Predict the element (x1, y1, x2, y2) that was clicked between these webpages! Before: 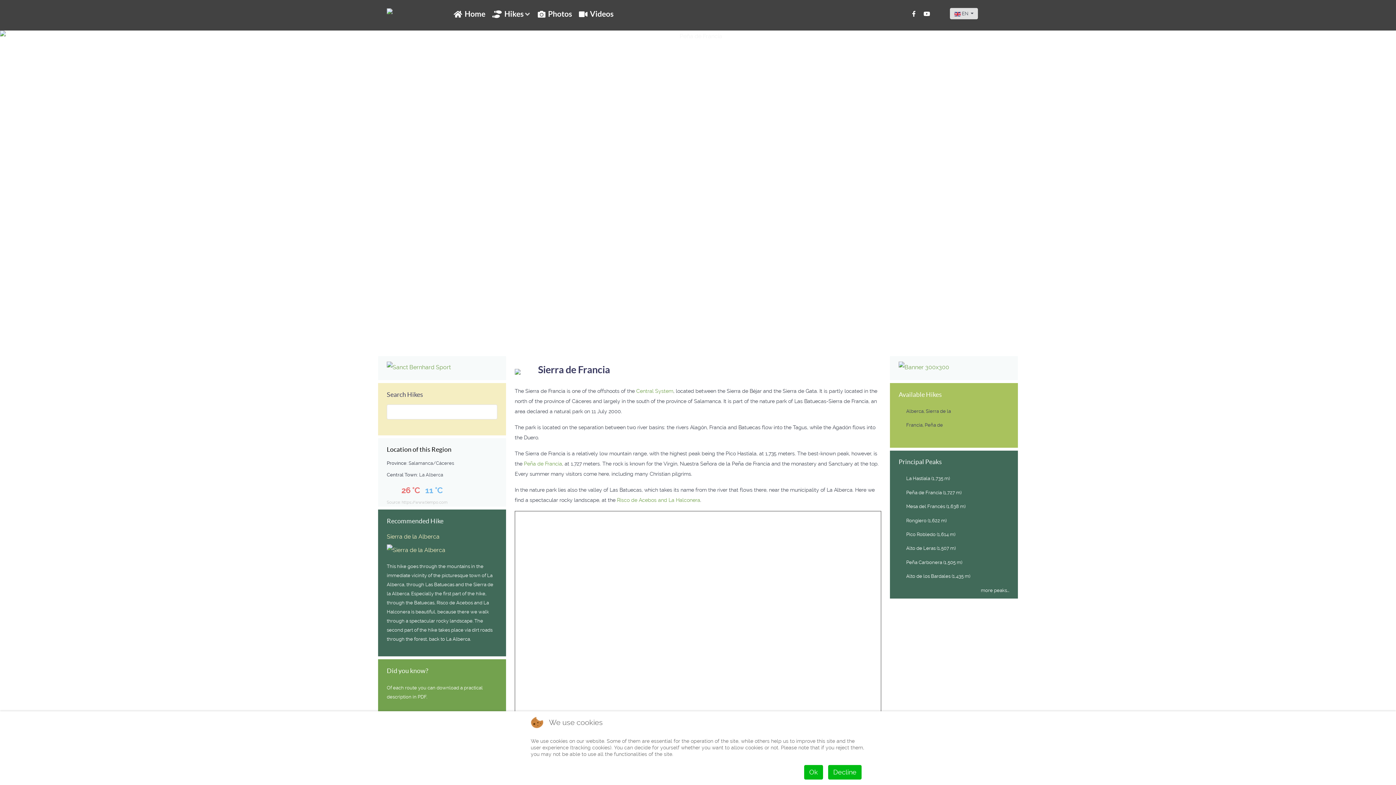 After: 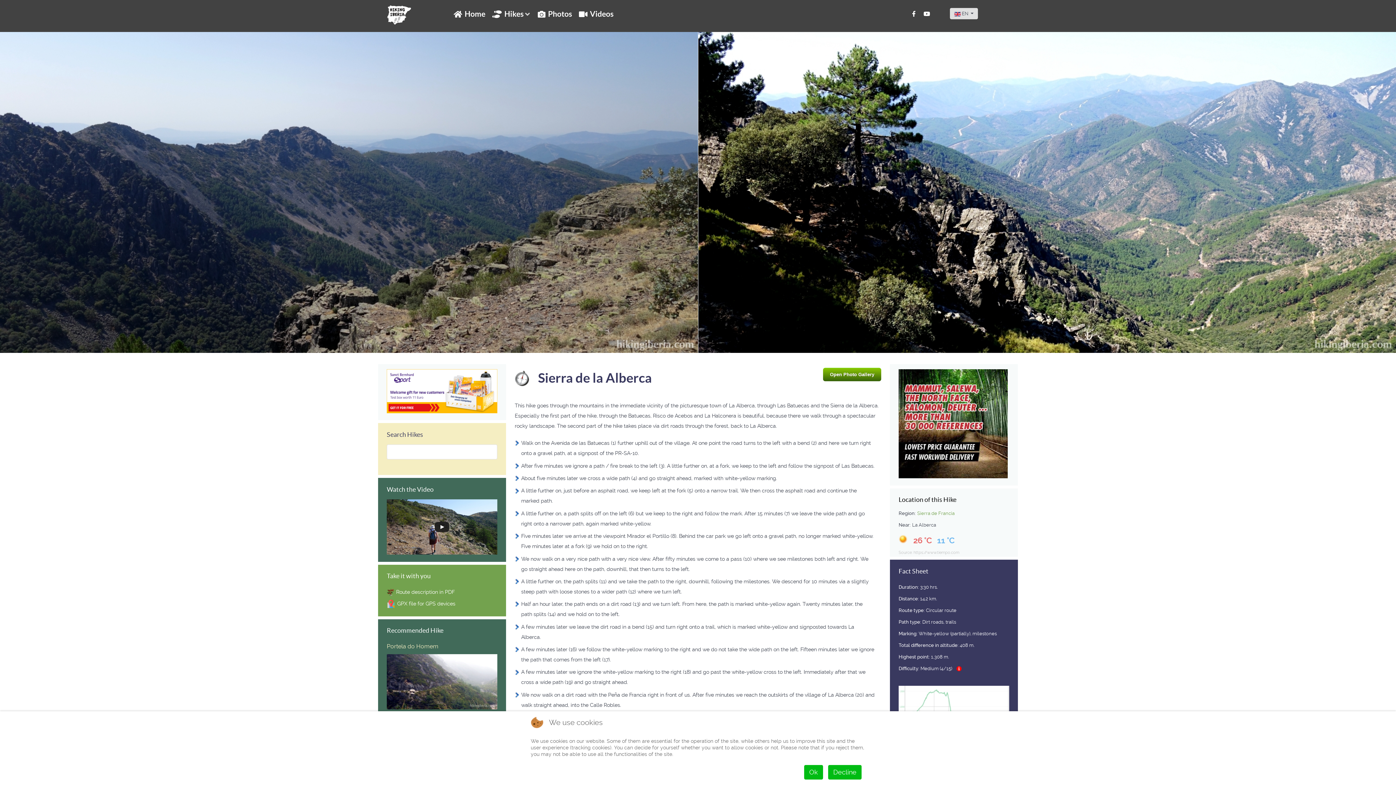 Action: label: Alberca, Sierra de la bbox: (906, 408, 951, 414)